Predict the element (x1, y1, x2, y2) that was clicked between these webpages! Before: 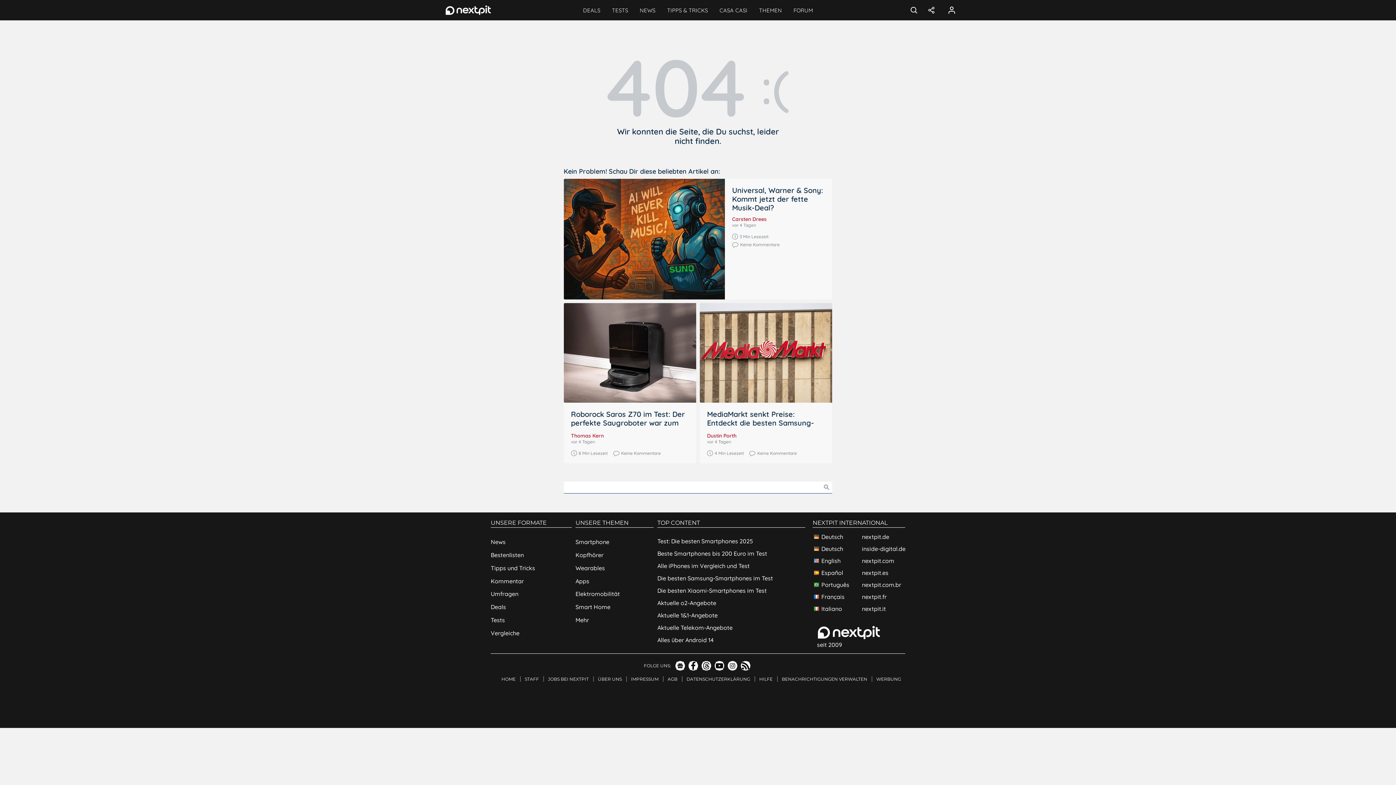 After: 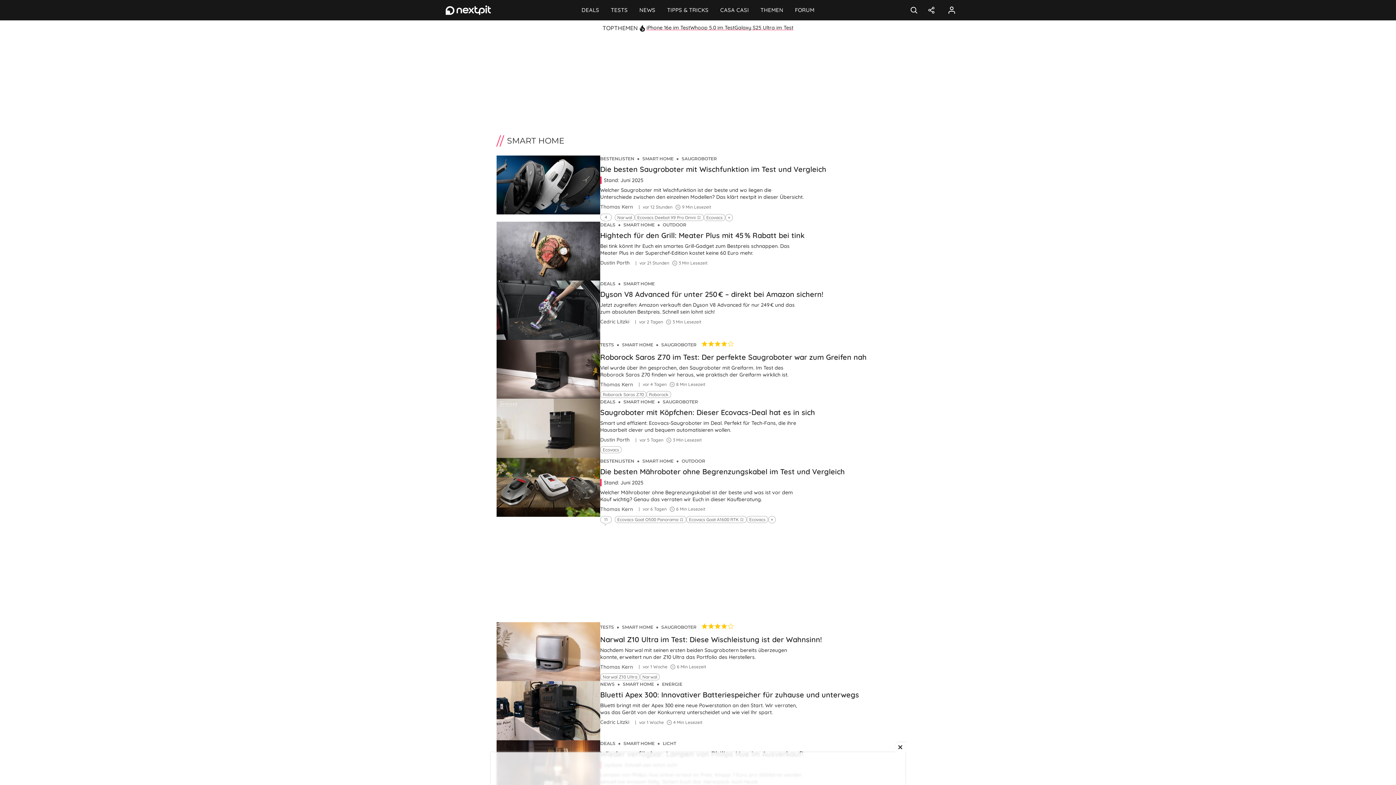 Action: bbox: (575, 600, 653, 613) label: Smart Home